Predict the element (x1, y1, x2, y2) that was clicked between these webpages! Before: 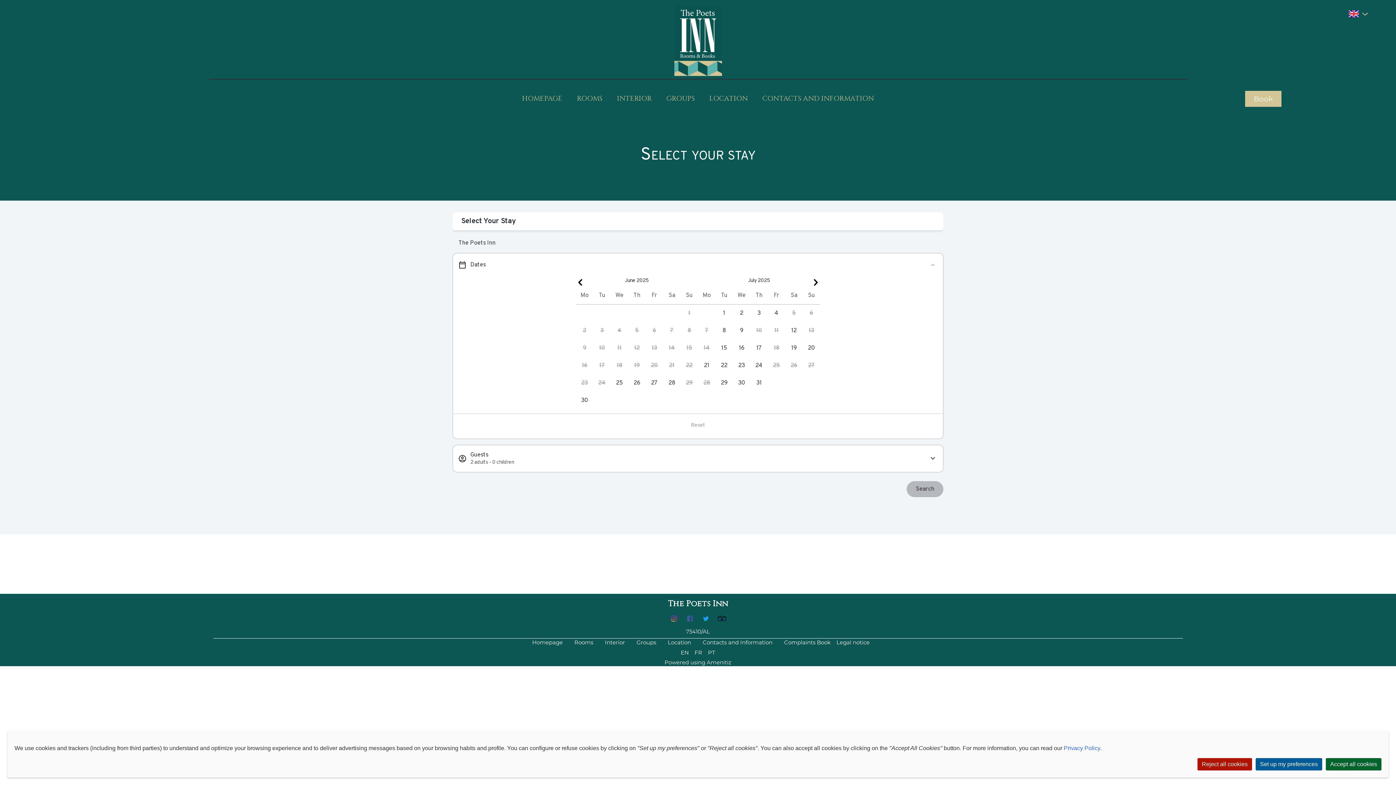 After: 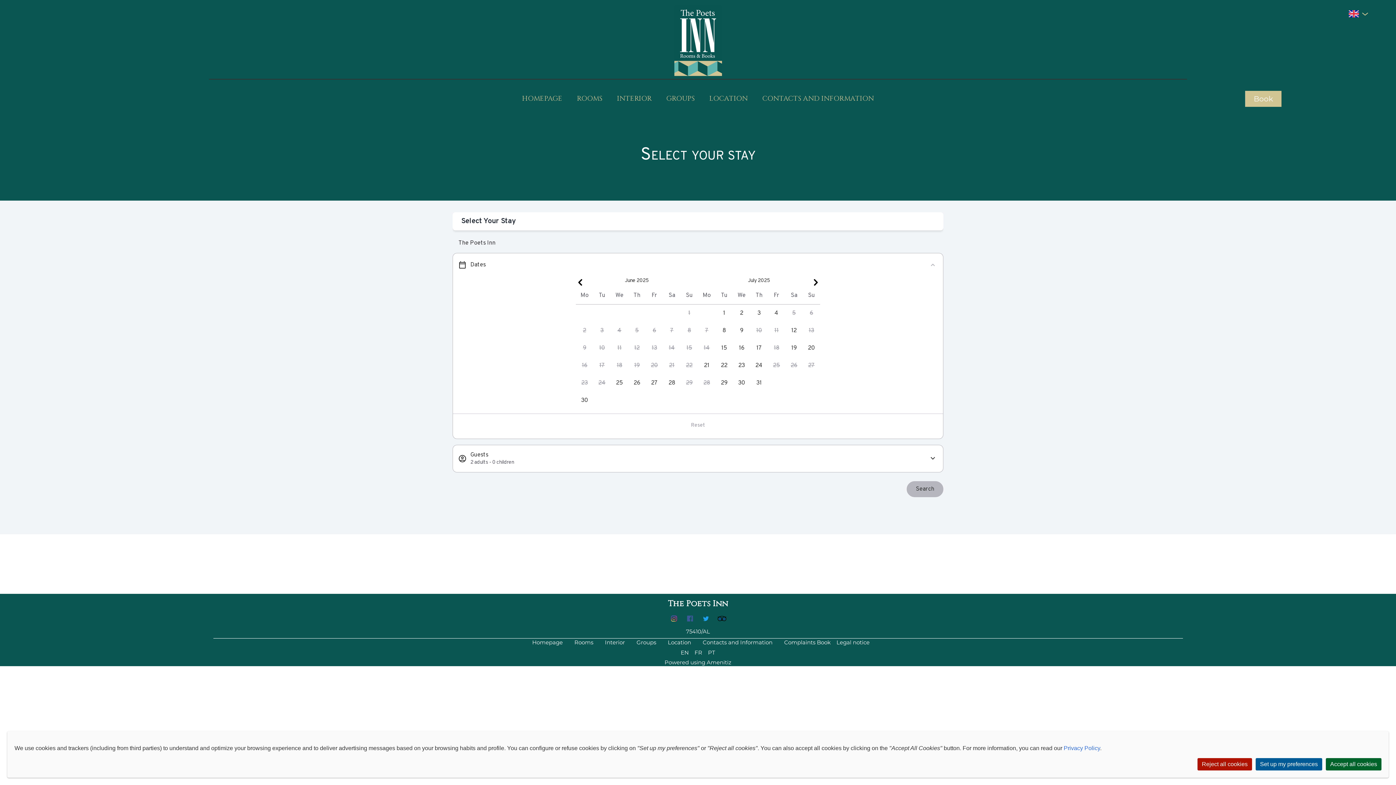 Action: label: Complaints Book bbox: (784, 638, 830, 646)